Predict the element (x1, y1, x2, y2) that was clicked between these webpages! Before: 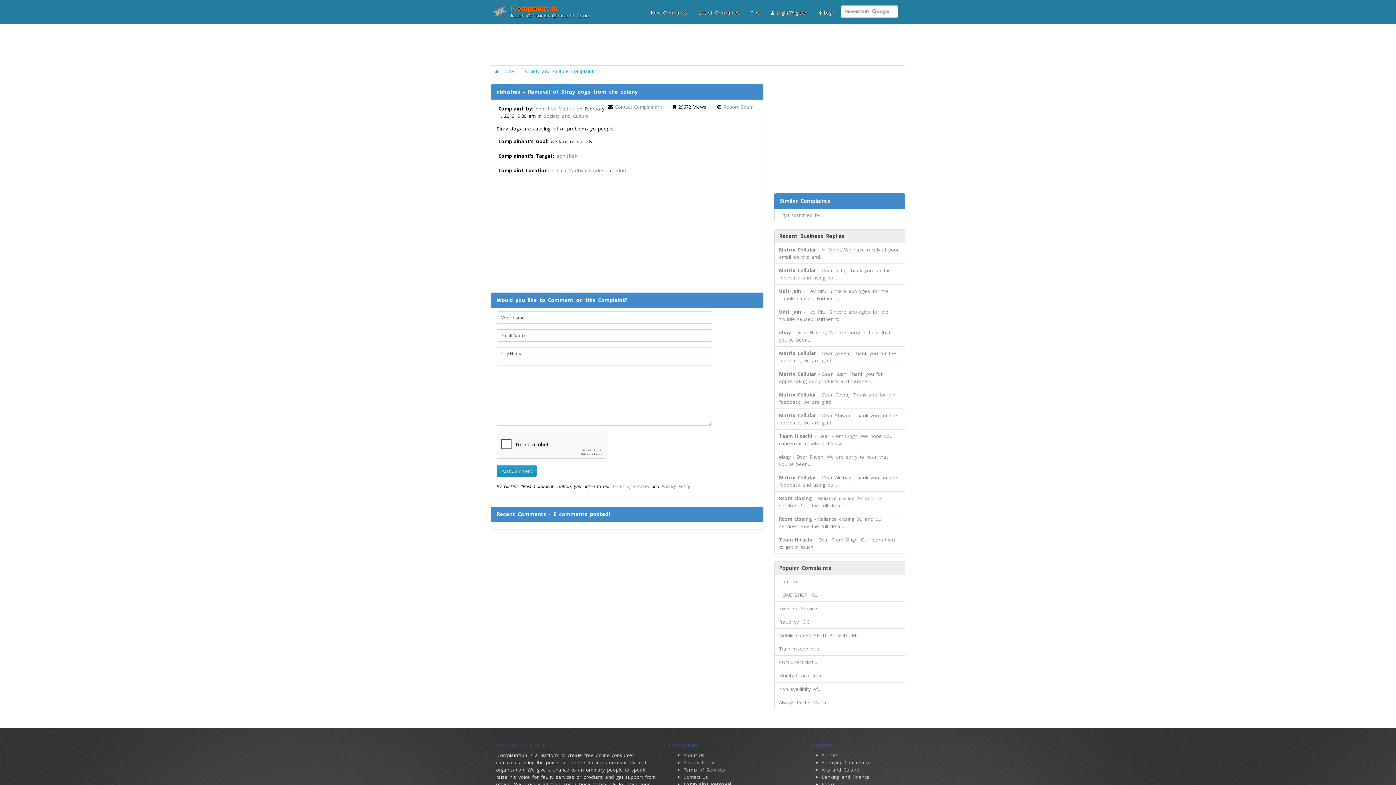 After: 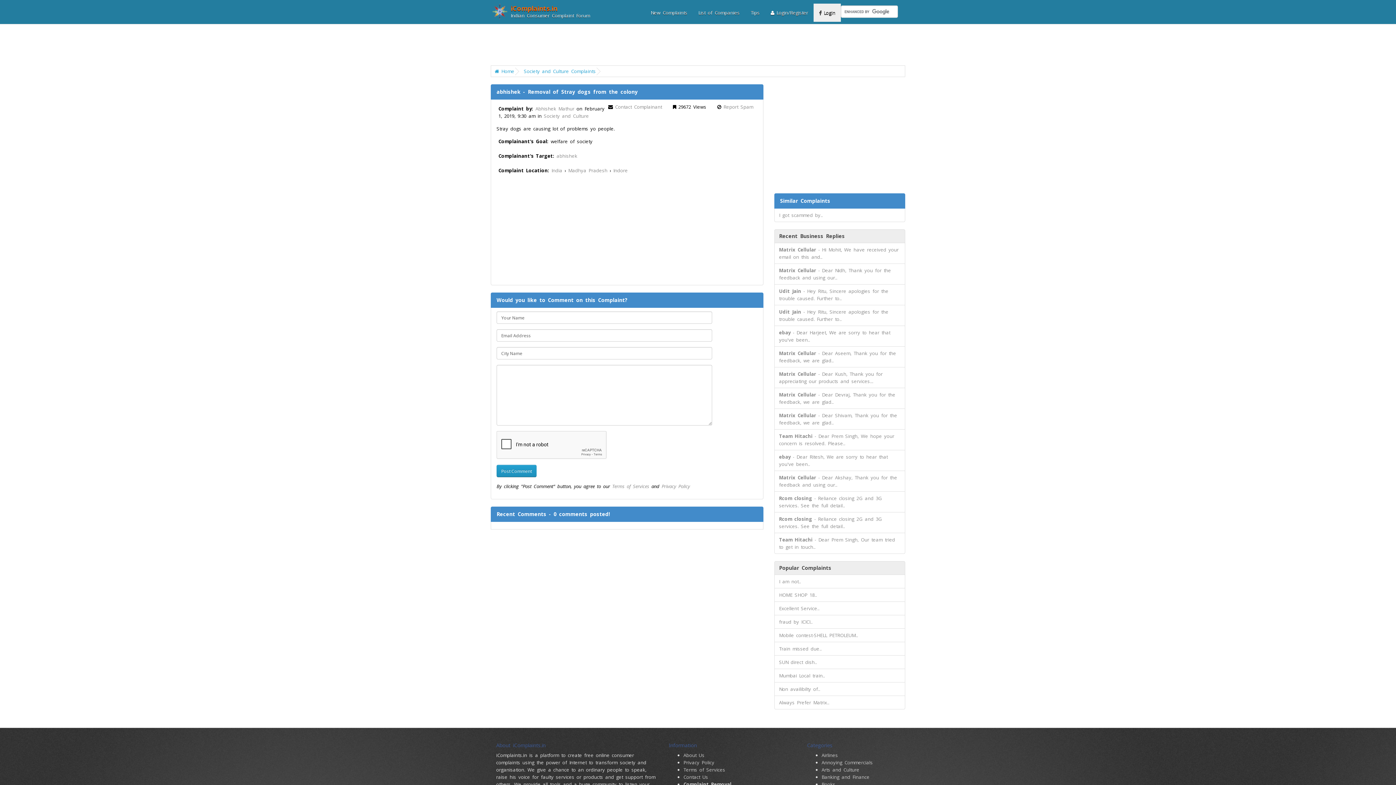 Action: bbox: (813, 3, 841, 21) label:  Login